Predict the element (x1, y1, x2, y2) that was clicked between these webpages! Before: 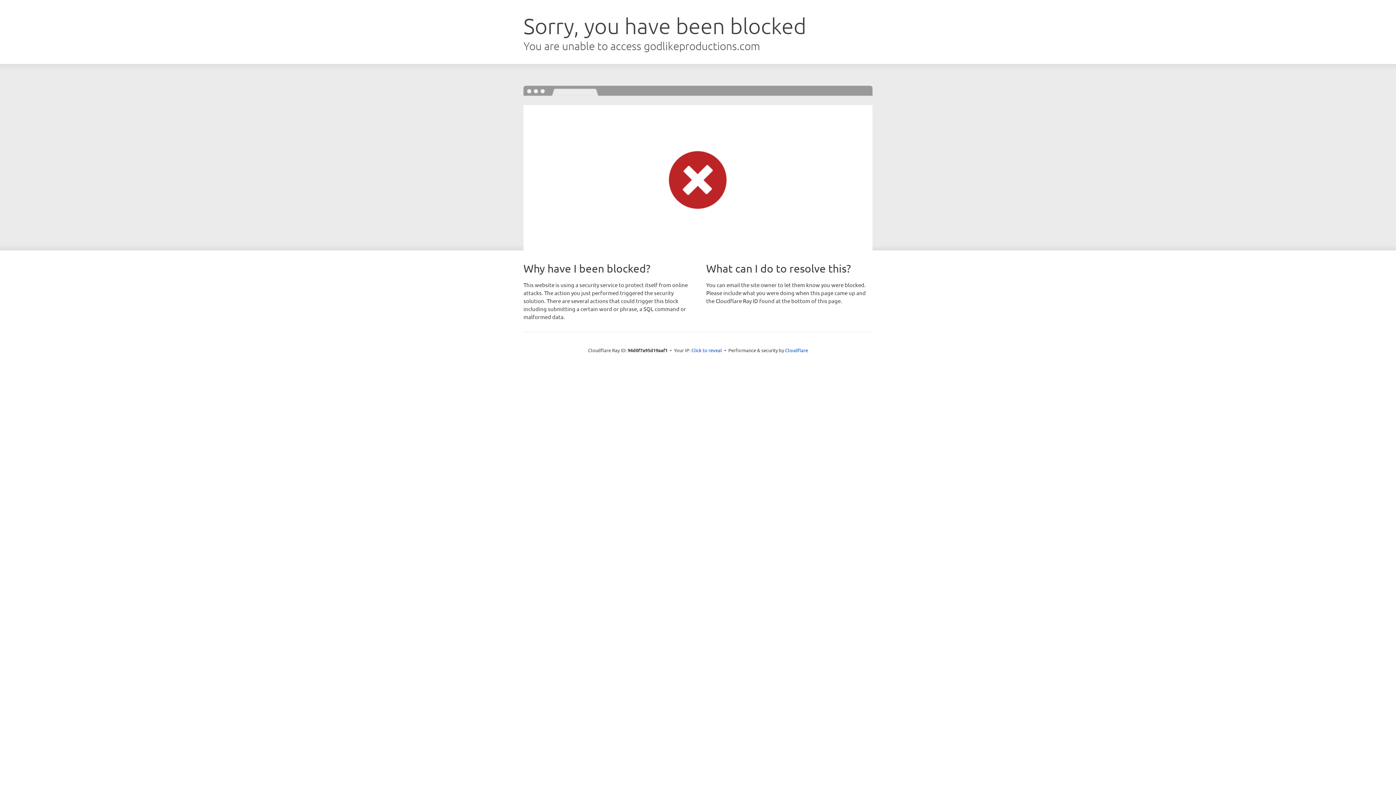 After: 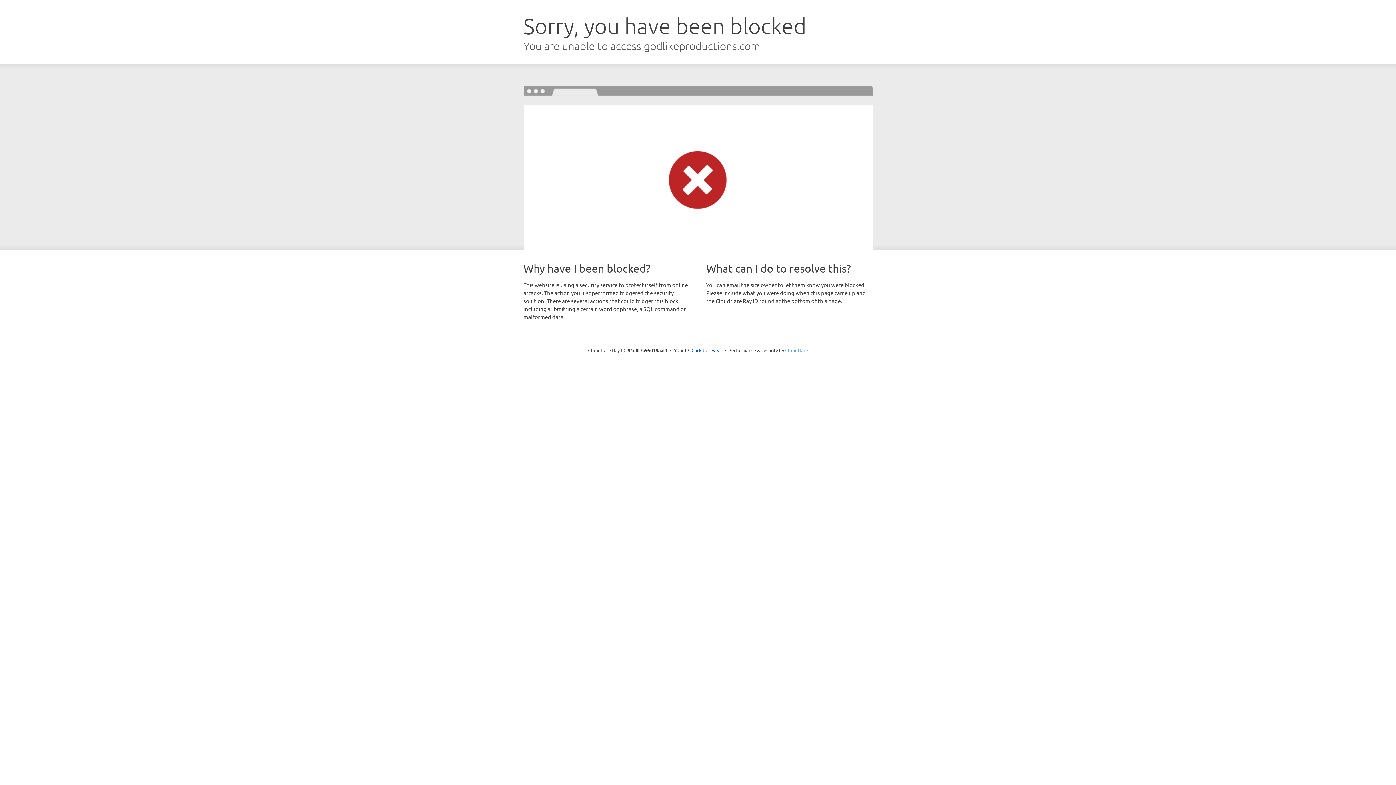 Action: bbox: (785, 347, 808, 353) label: Cloudflare